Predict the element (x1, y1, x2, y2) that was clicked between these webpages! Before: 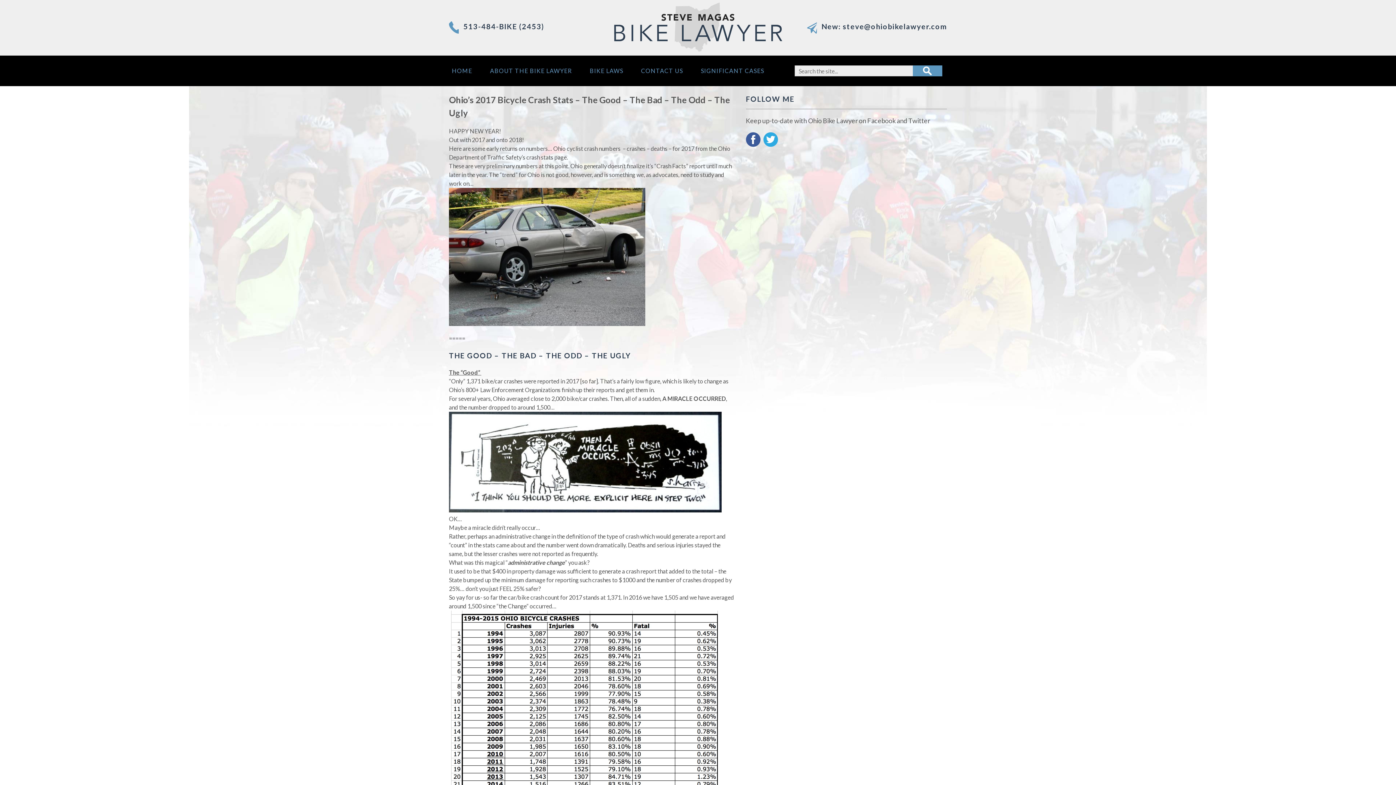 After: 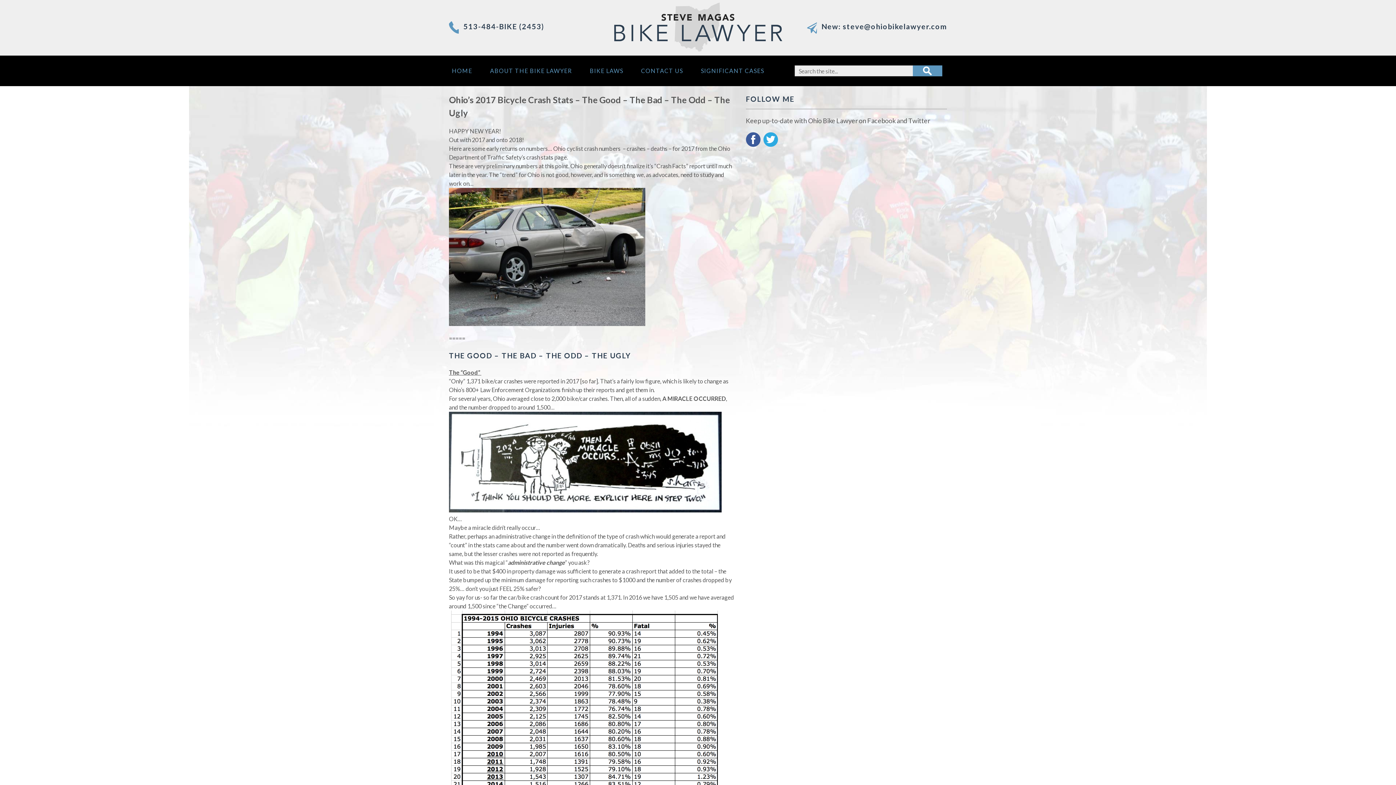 Action: bbox: (746, 140, 762, 148)